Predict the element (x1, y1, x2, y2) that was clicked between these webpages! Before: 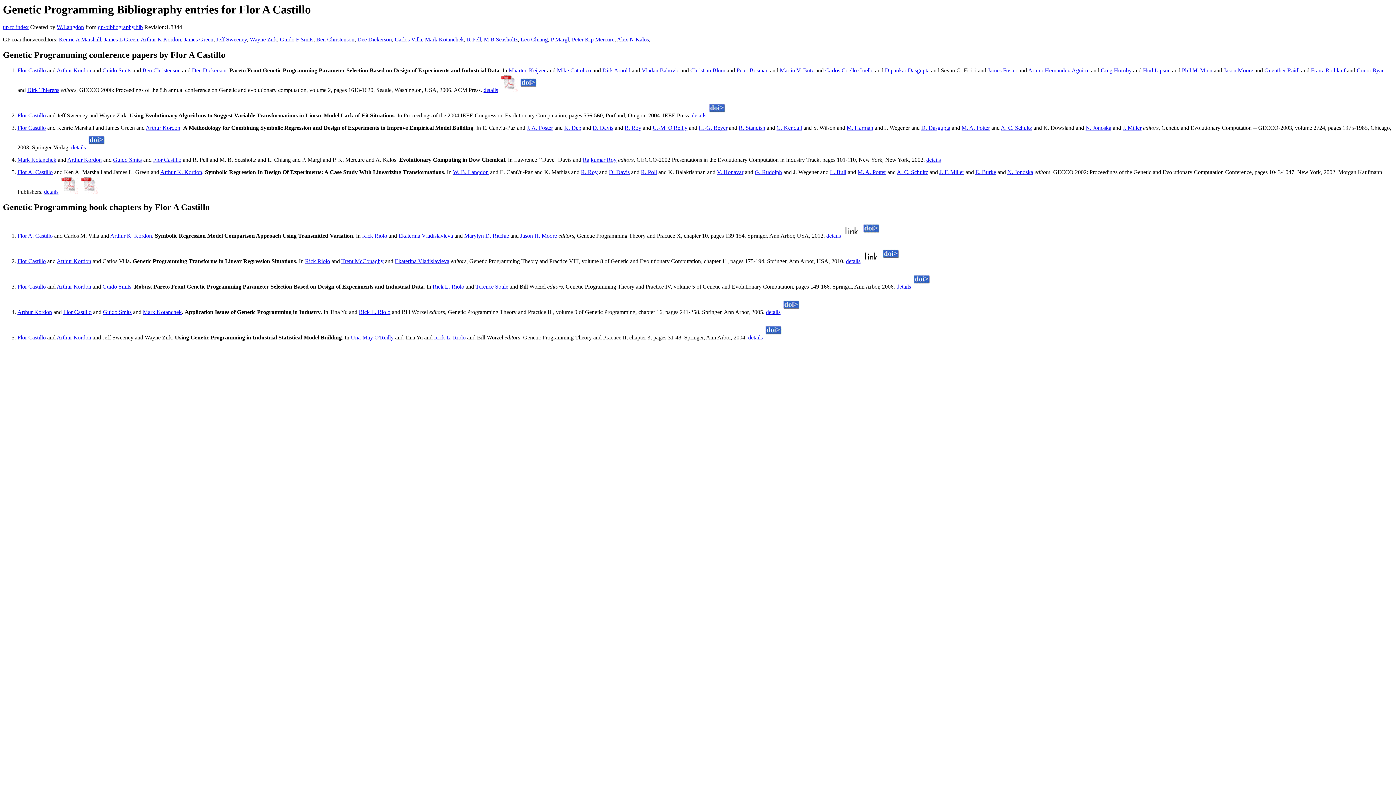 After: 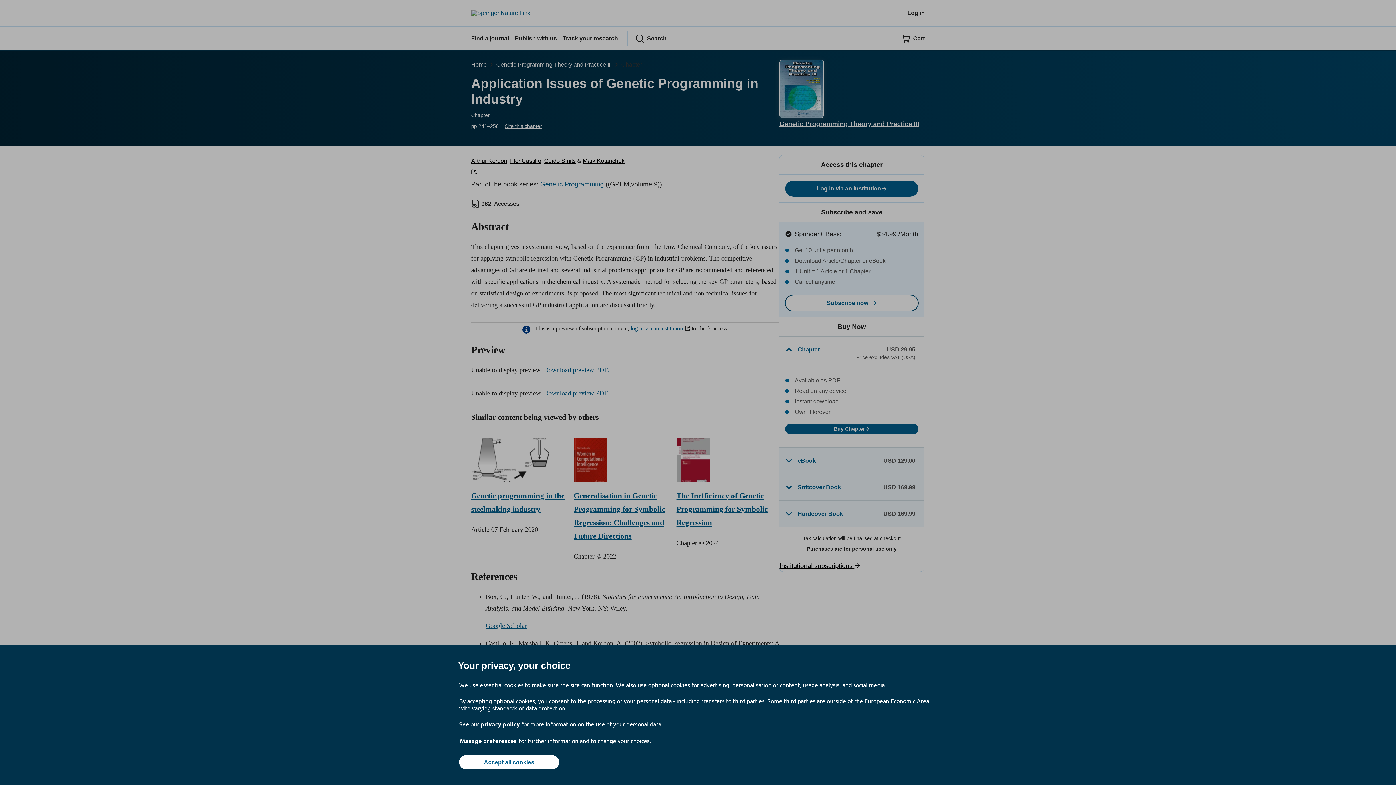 Action: bbox: (782, 309, 800, 315)